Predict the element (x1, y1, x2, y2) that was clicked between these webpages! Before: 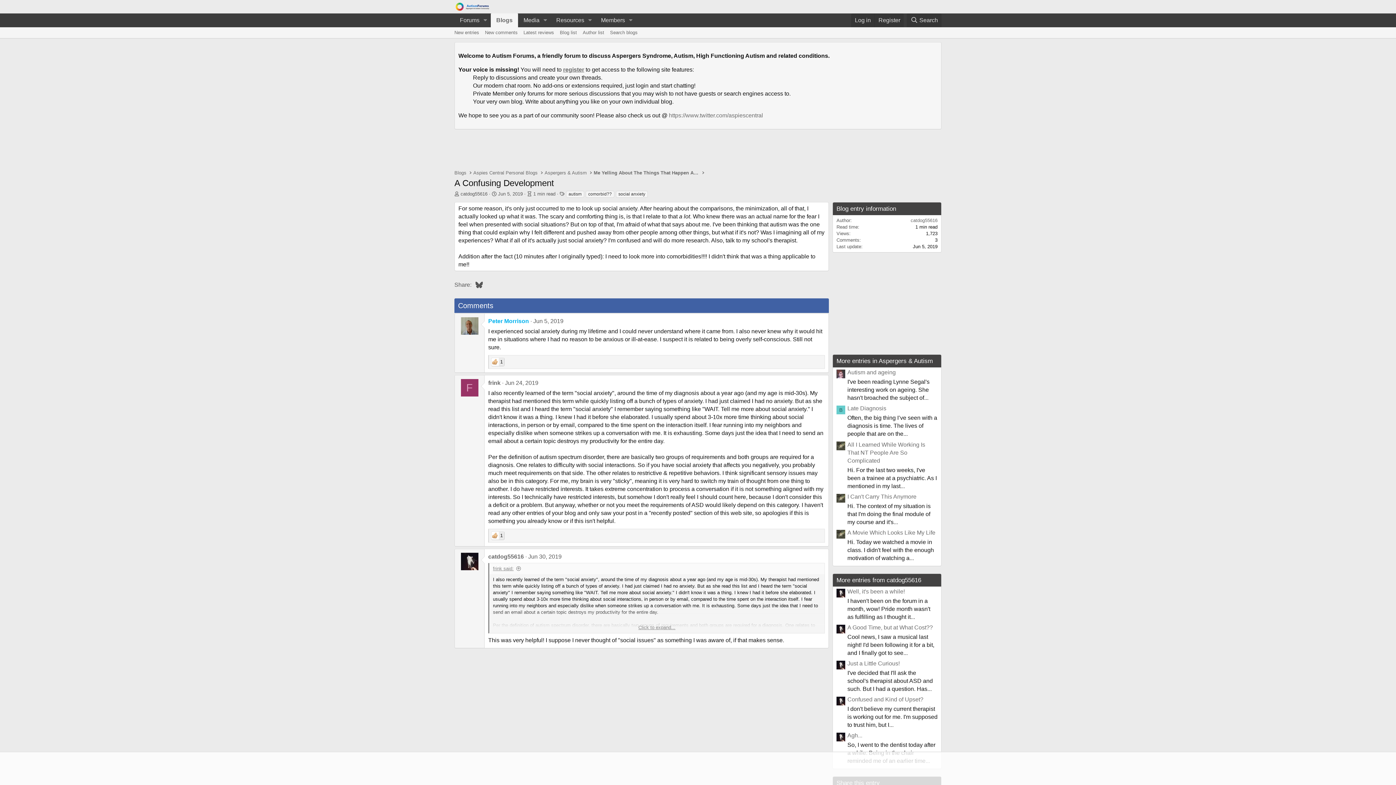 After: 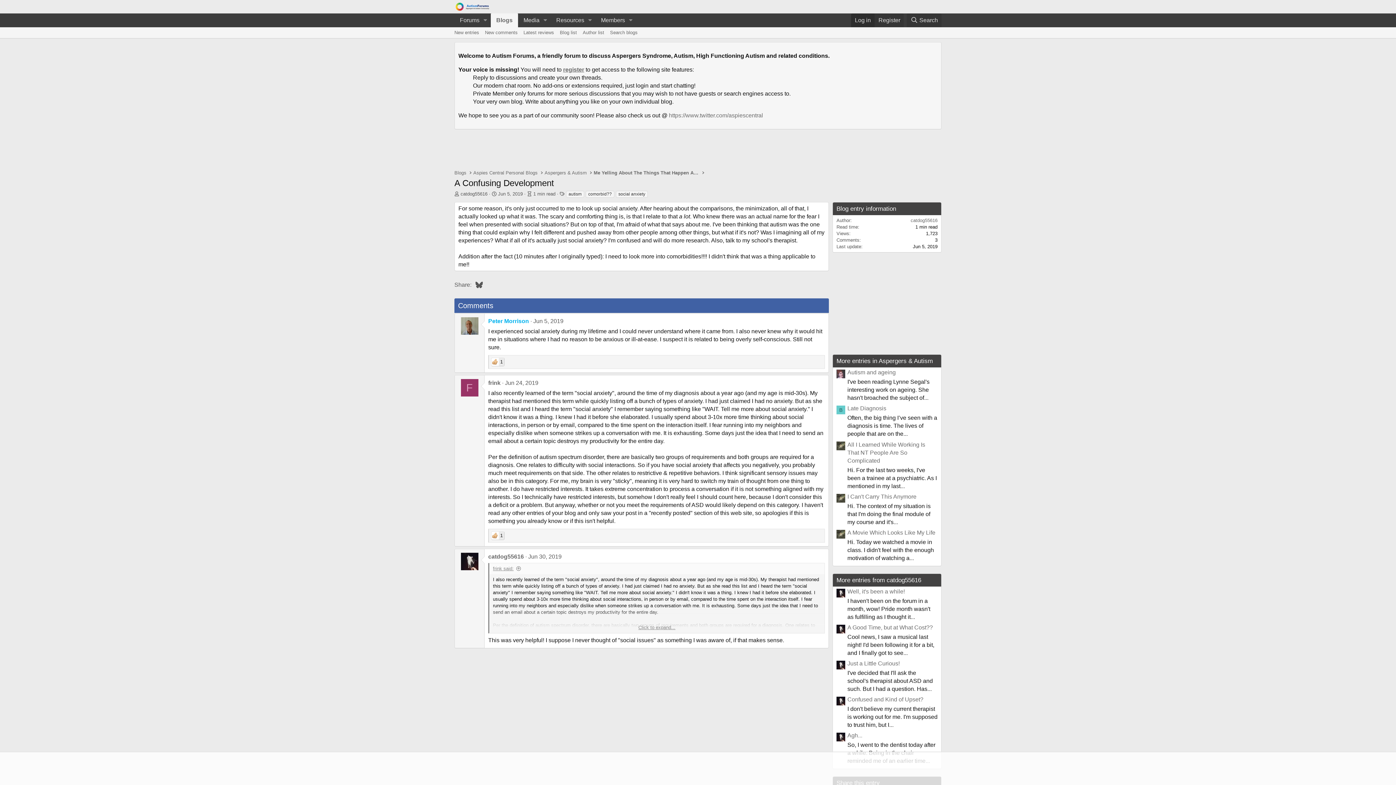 Action: bbox: (851, 13, 874, 27) label: Log in